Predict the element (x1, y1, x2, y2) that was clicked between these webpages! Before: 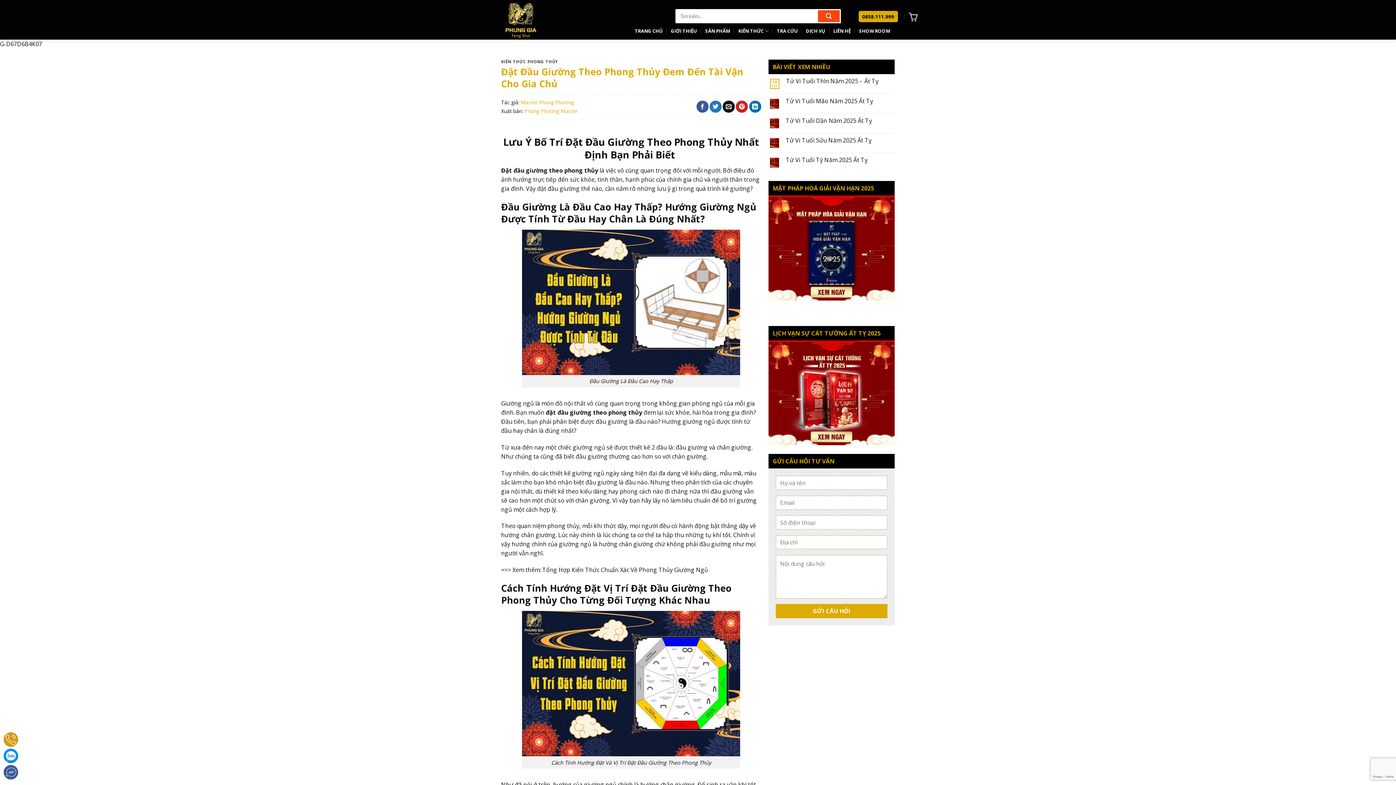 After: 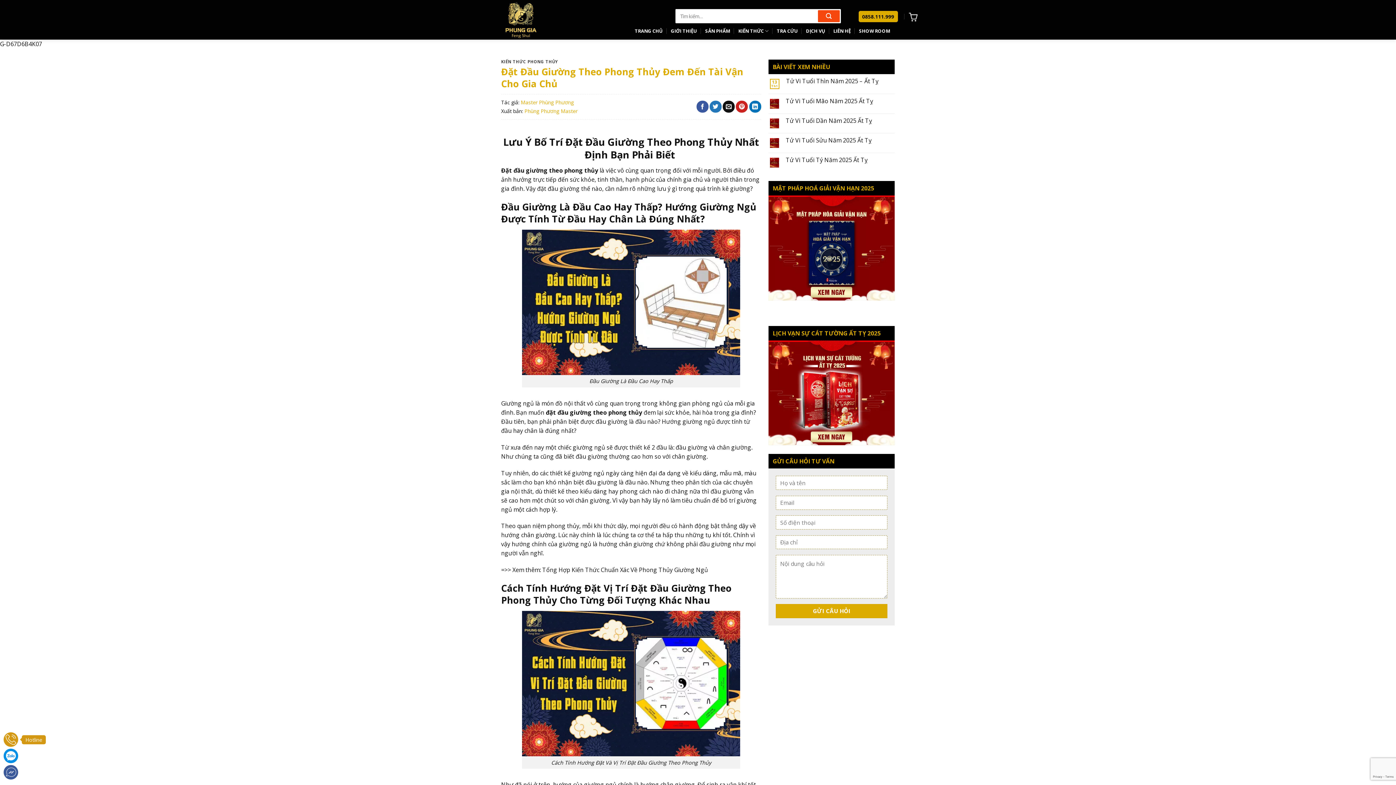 Action: bbox: (3, 732, 18, 747)